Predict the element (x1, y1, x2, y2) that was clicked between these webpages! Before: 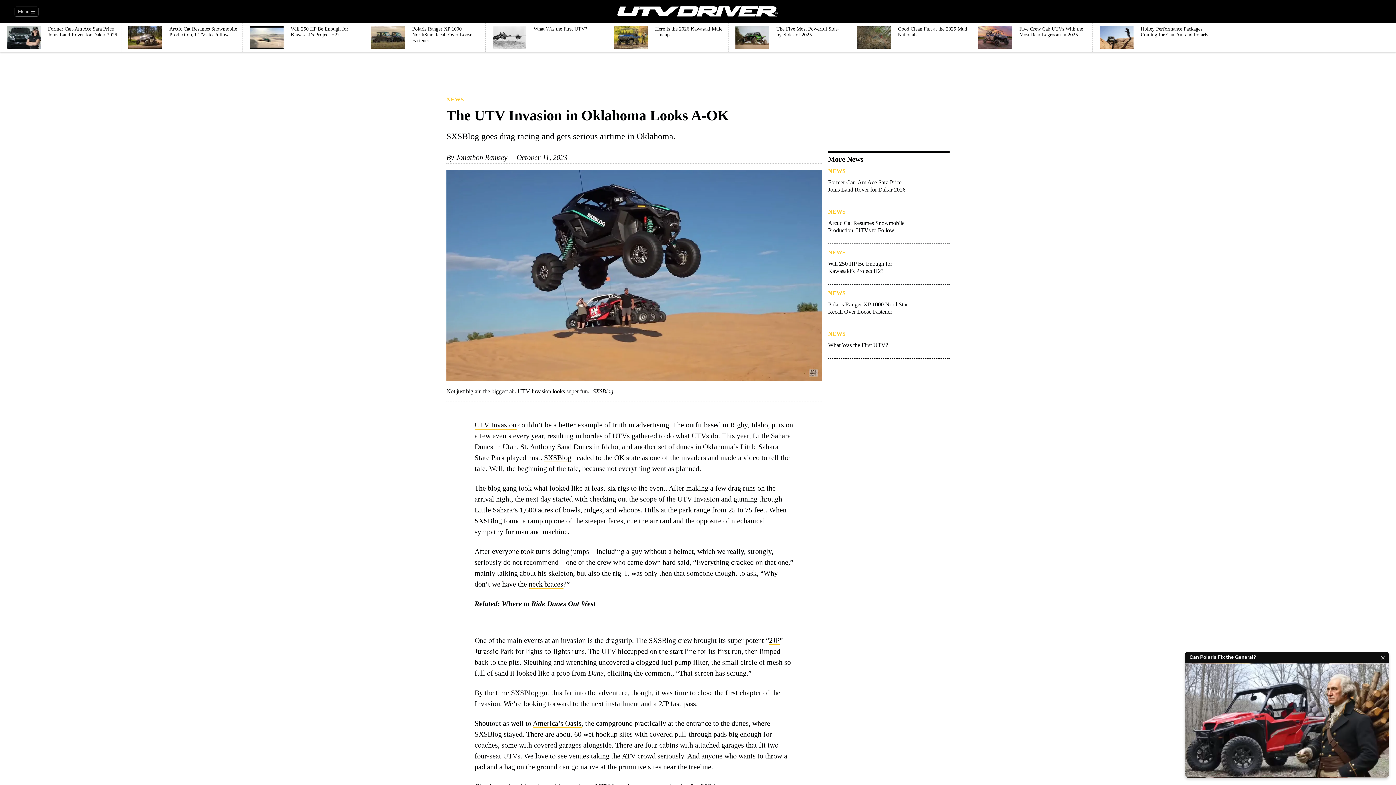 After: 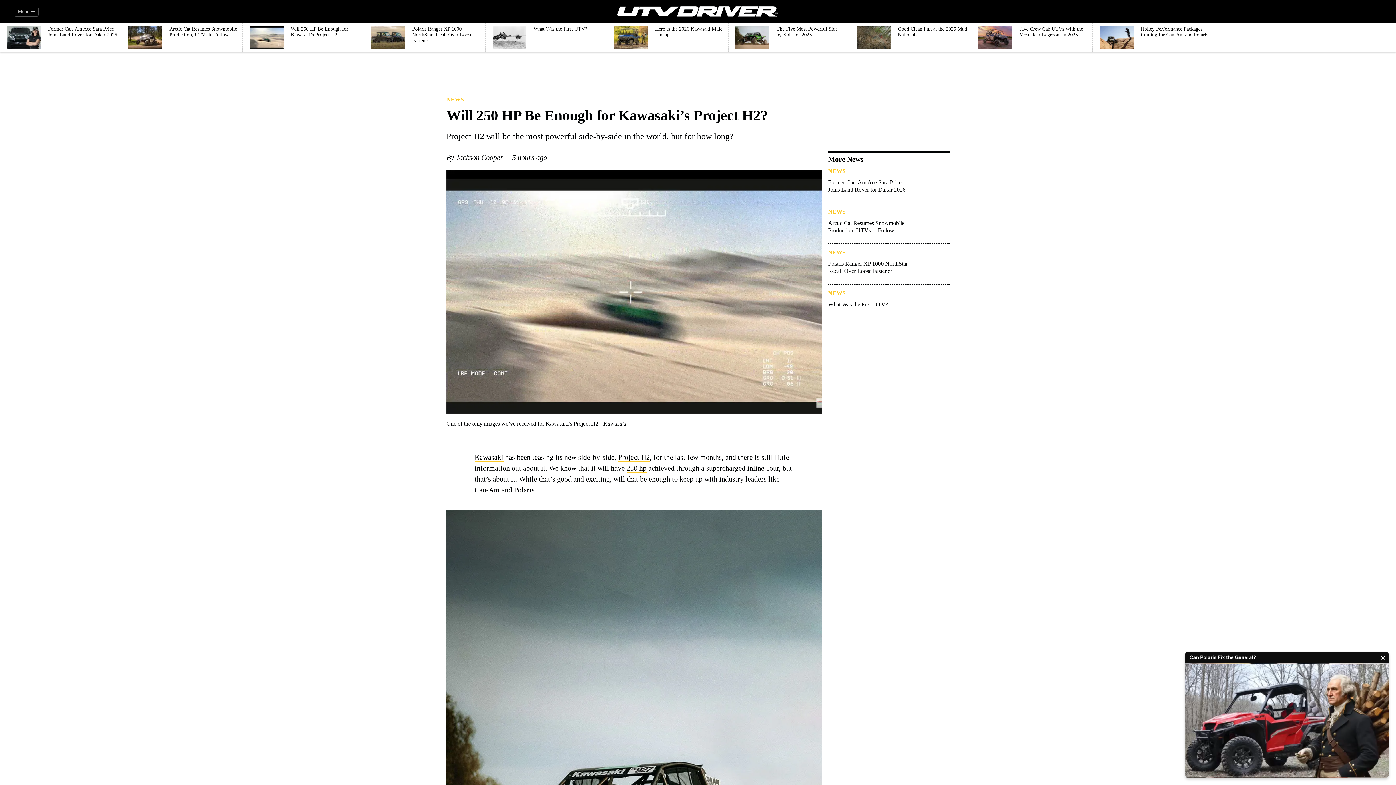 Action: label: Will 250 HP Be Enough for Kawasaki’s Project H2? bbox: (828, 260, 913, 280)